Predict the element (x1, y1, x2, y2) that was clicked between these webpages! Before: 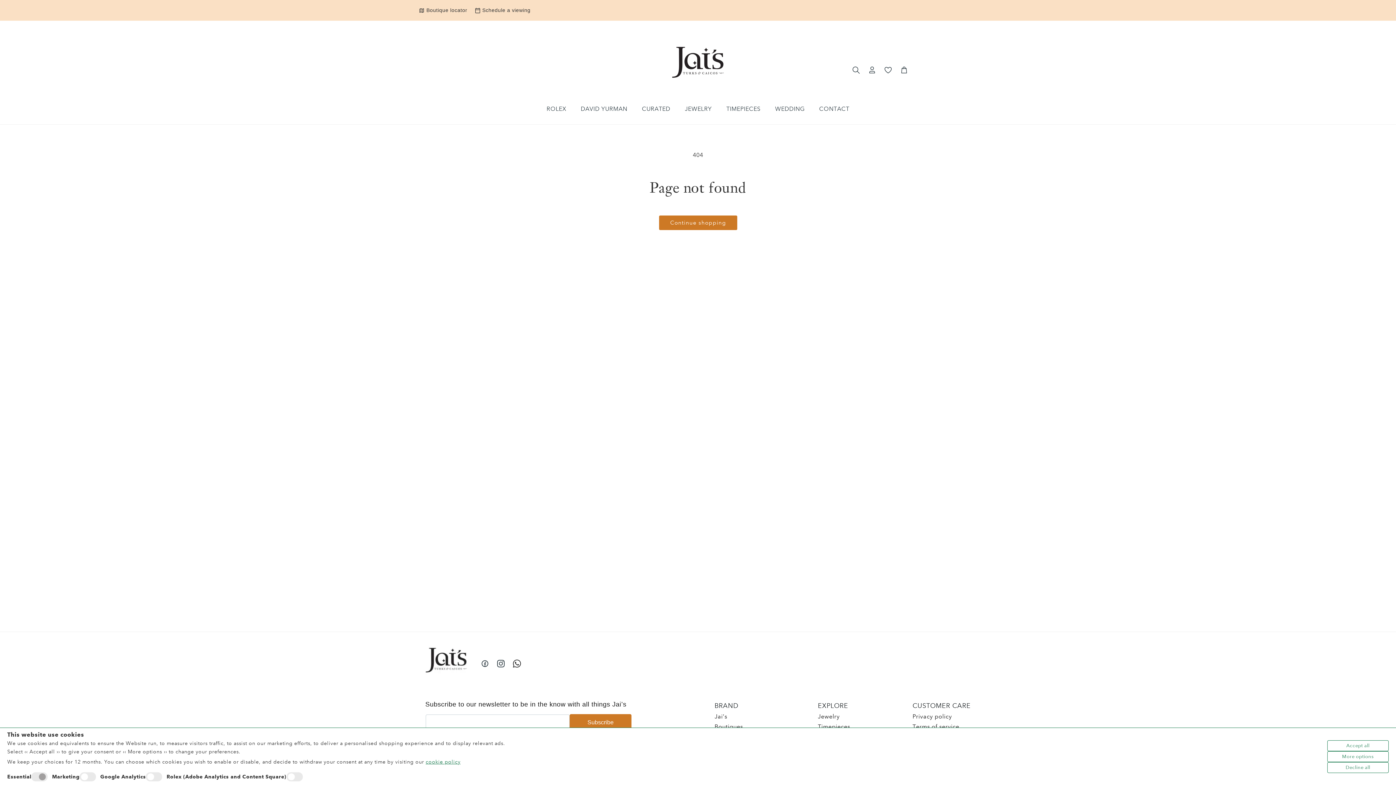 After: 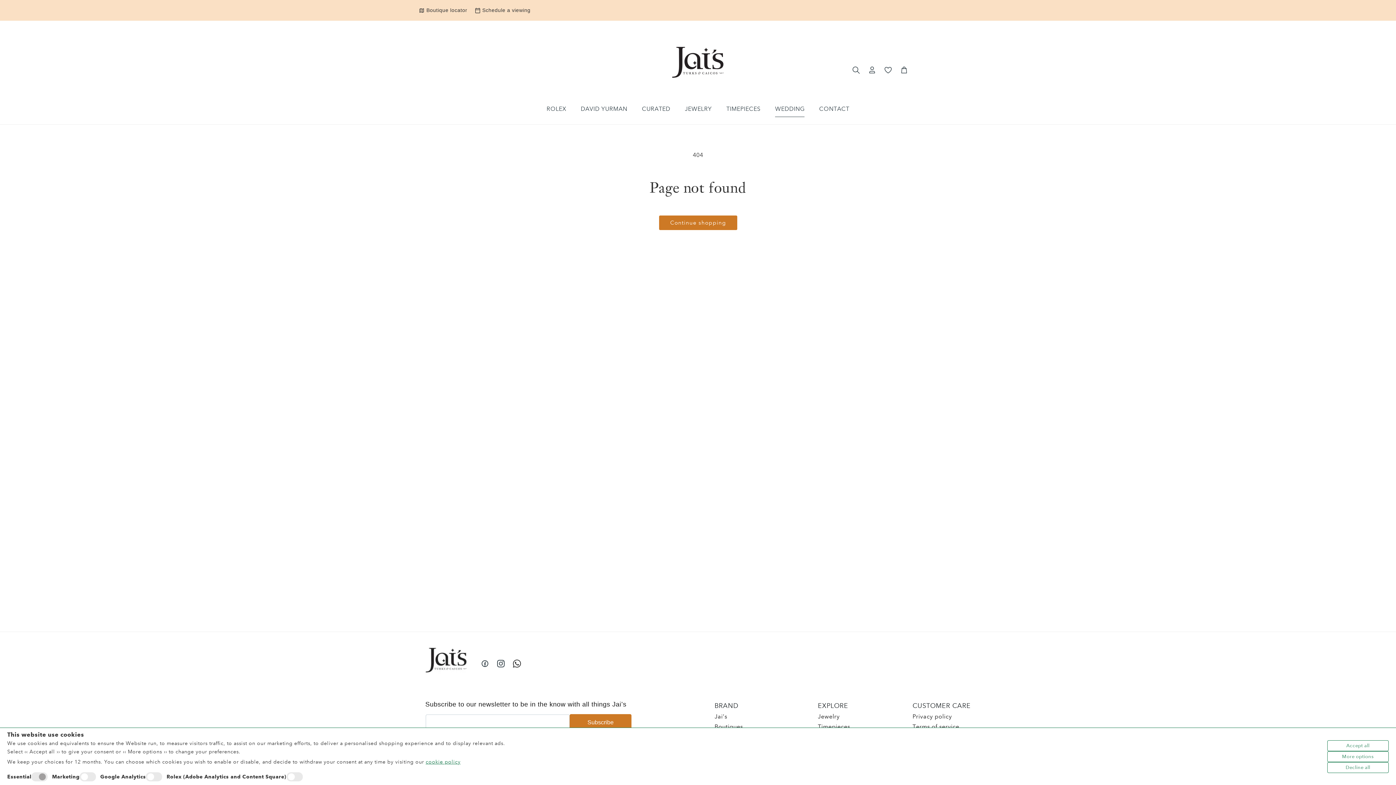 Action: label: WEDDING bbox: (775, 101, 804, 117)